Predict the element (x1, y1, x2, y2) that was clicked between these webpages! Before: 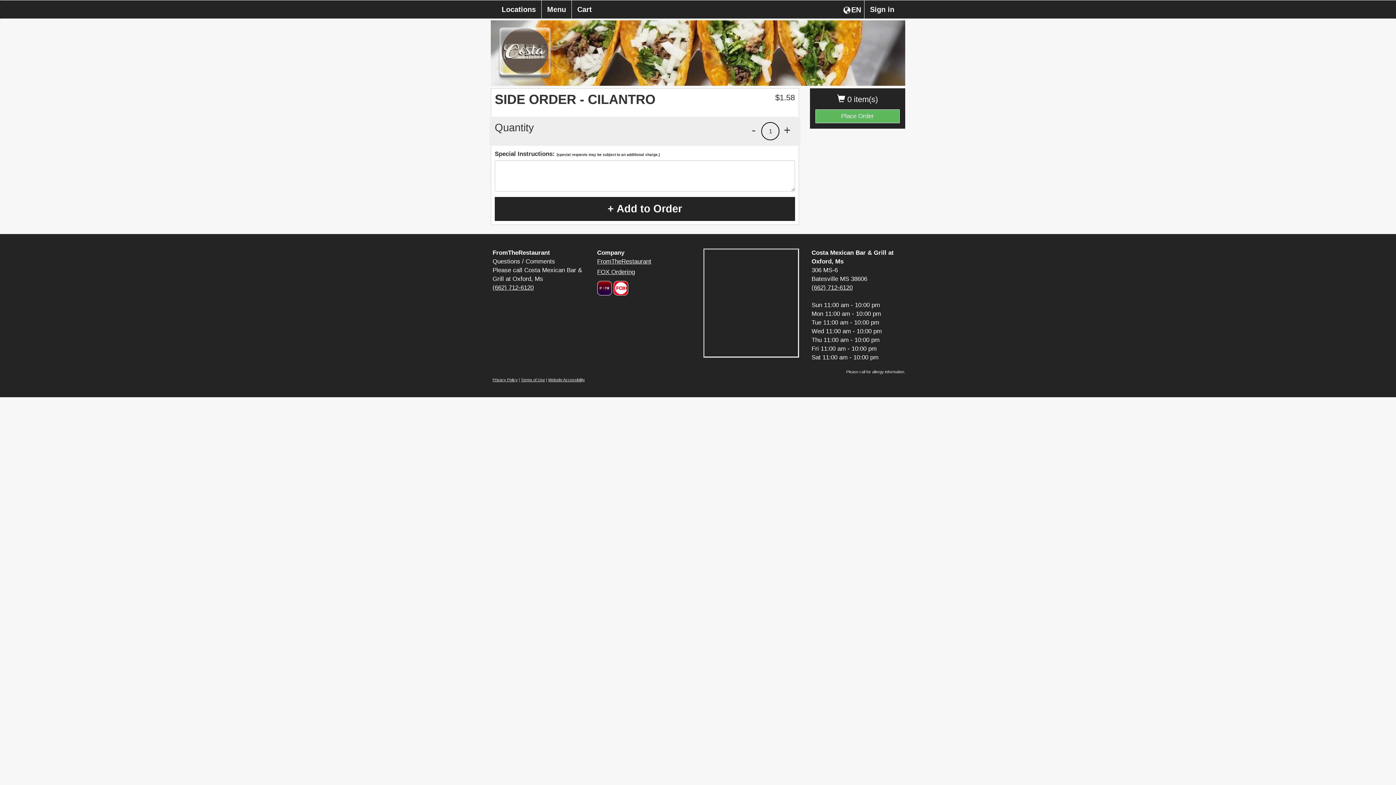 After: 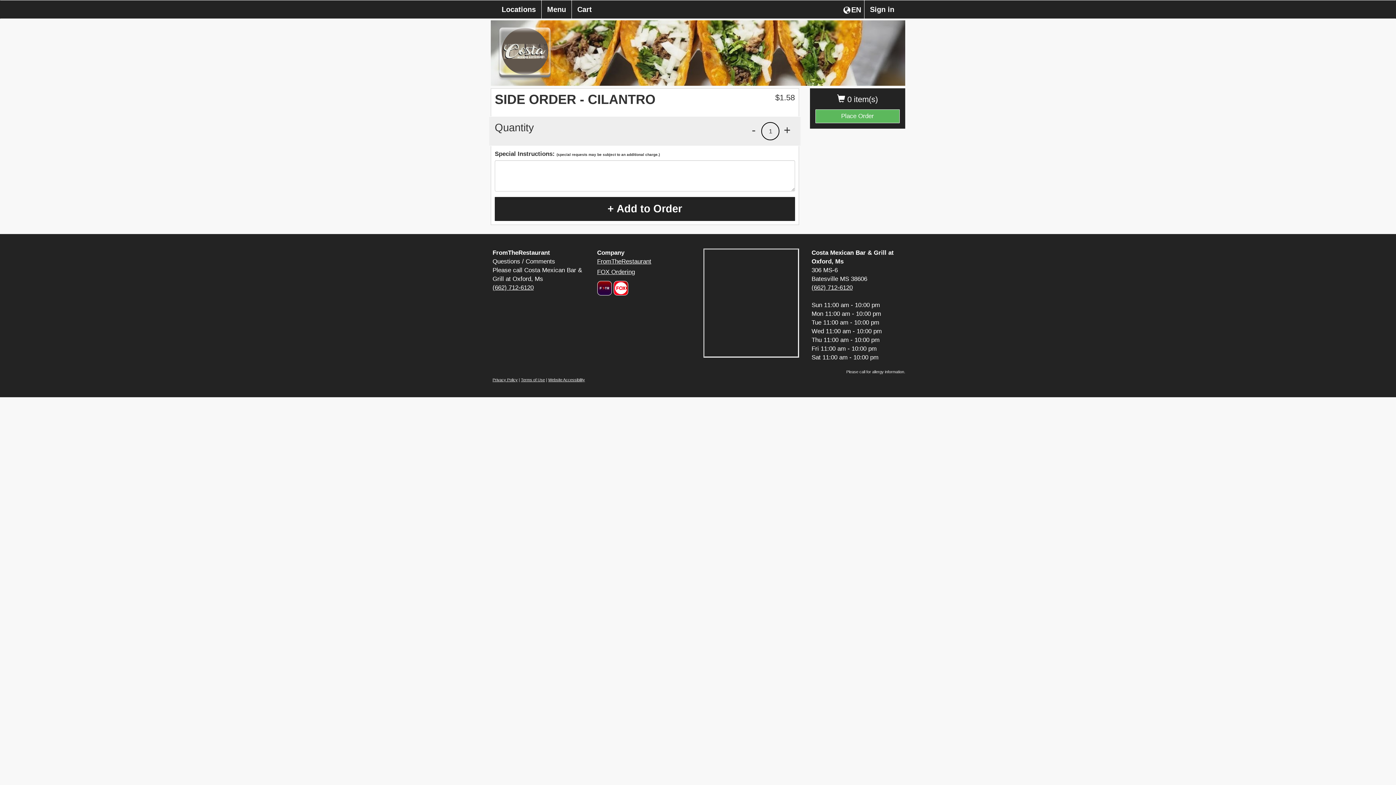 Action: label: Logo that navigates to home page of from the restaurant.com bbox: (597, 281, 611, 295)